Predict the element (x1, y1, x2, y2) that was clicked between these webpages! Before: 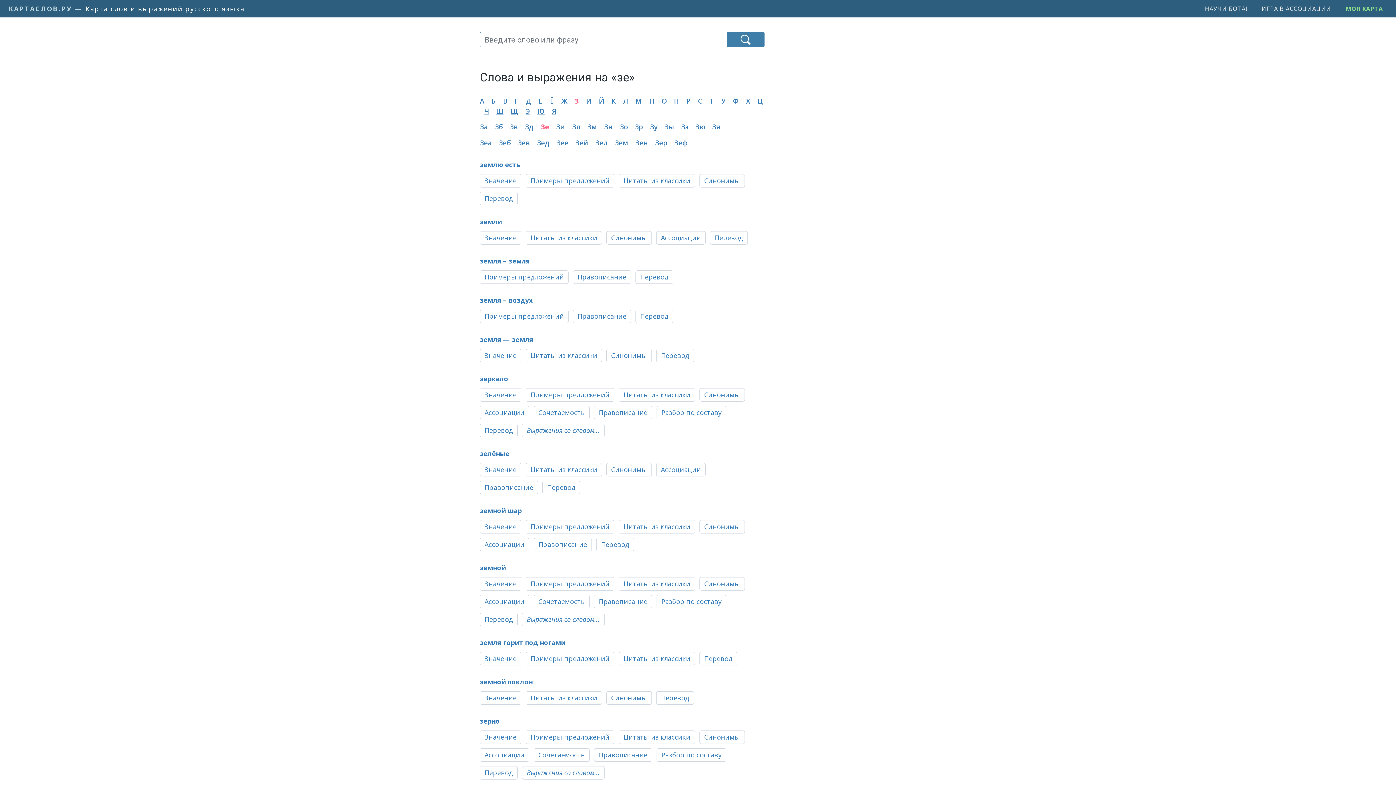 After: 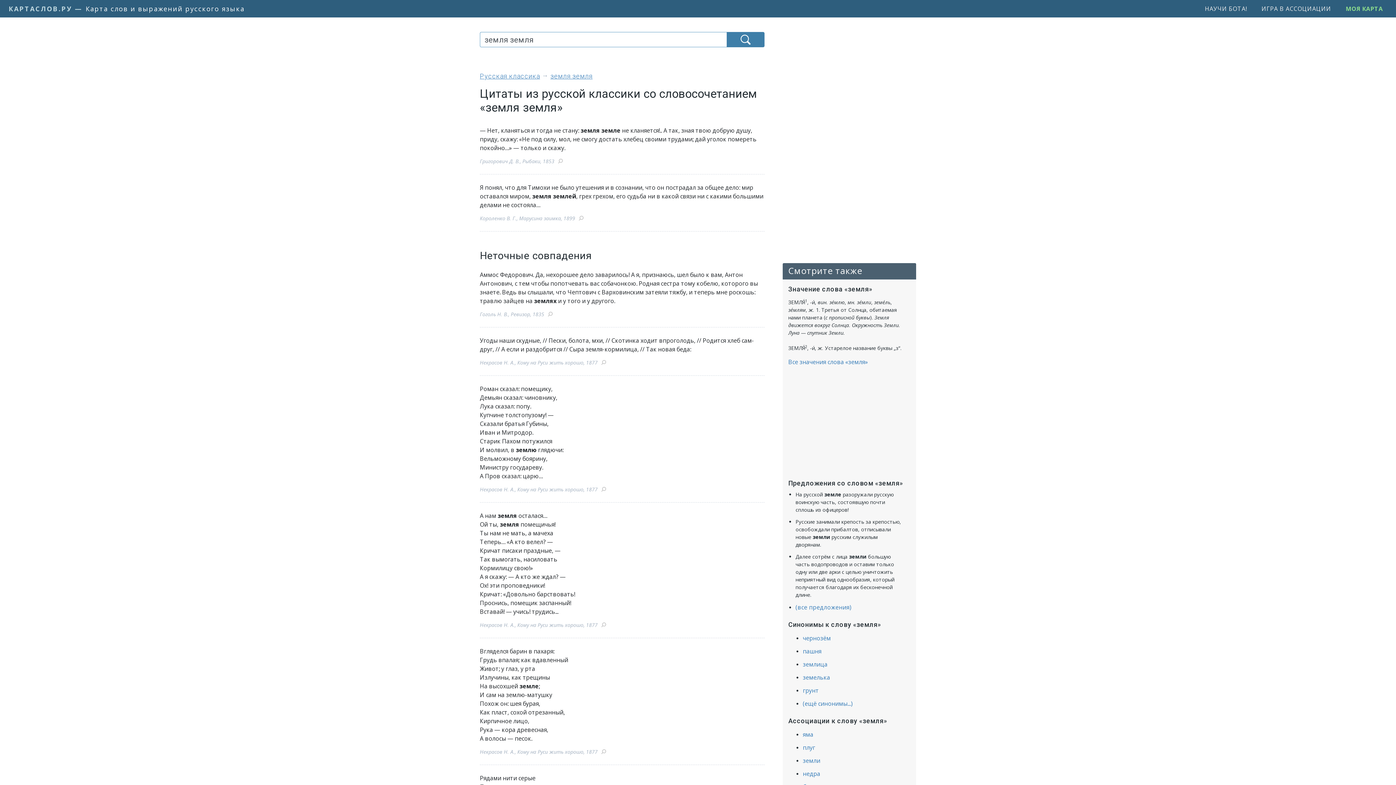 Action: bbox: (525, 351, 606, 360) label: Цитаты из классики